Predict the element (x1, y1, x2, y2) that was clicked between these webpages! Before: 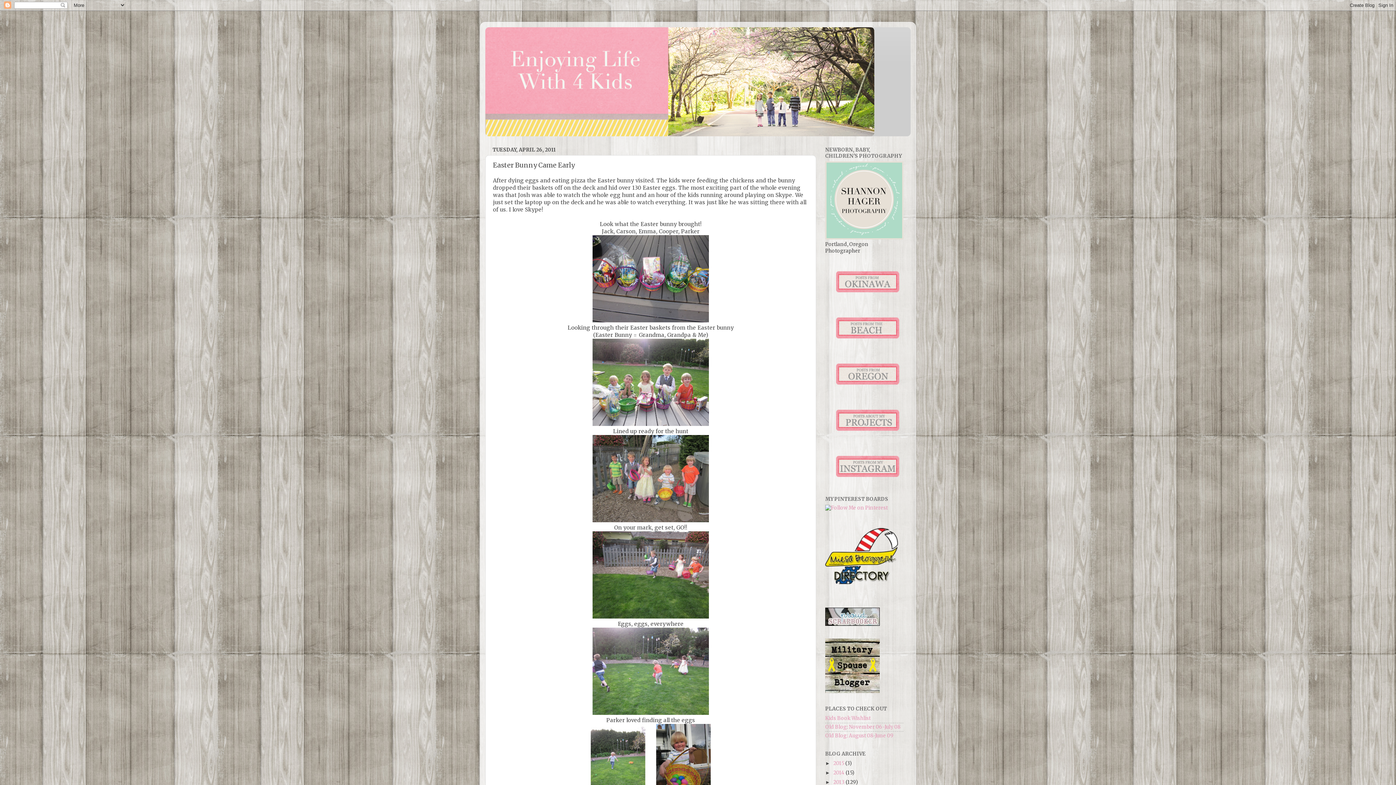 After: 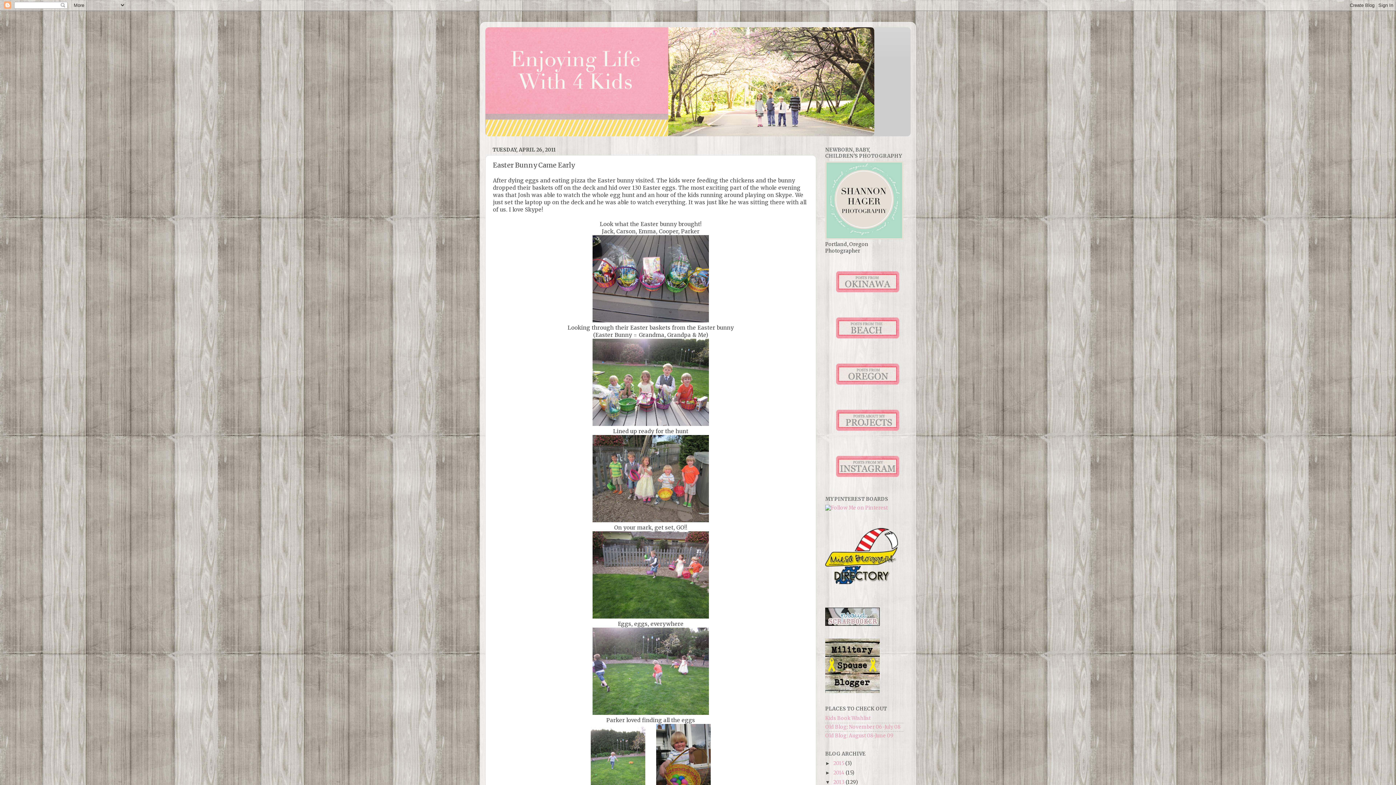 Action: label: ►   bbox: (825, 780, 833, 785)